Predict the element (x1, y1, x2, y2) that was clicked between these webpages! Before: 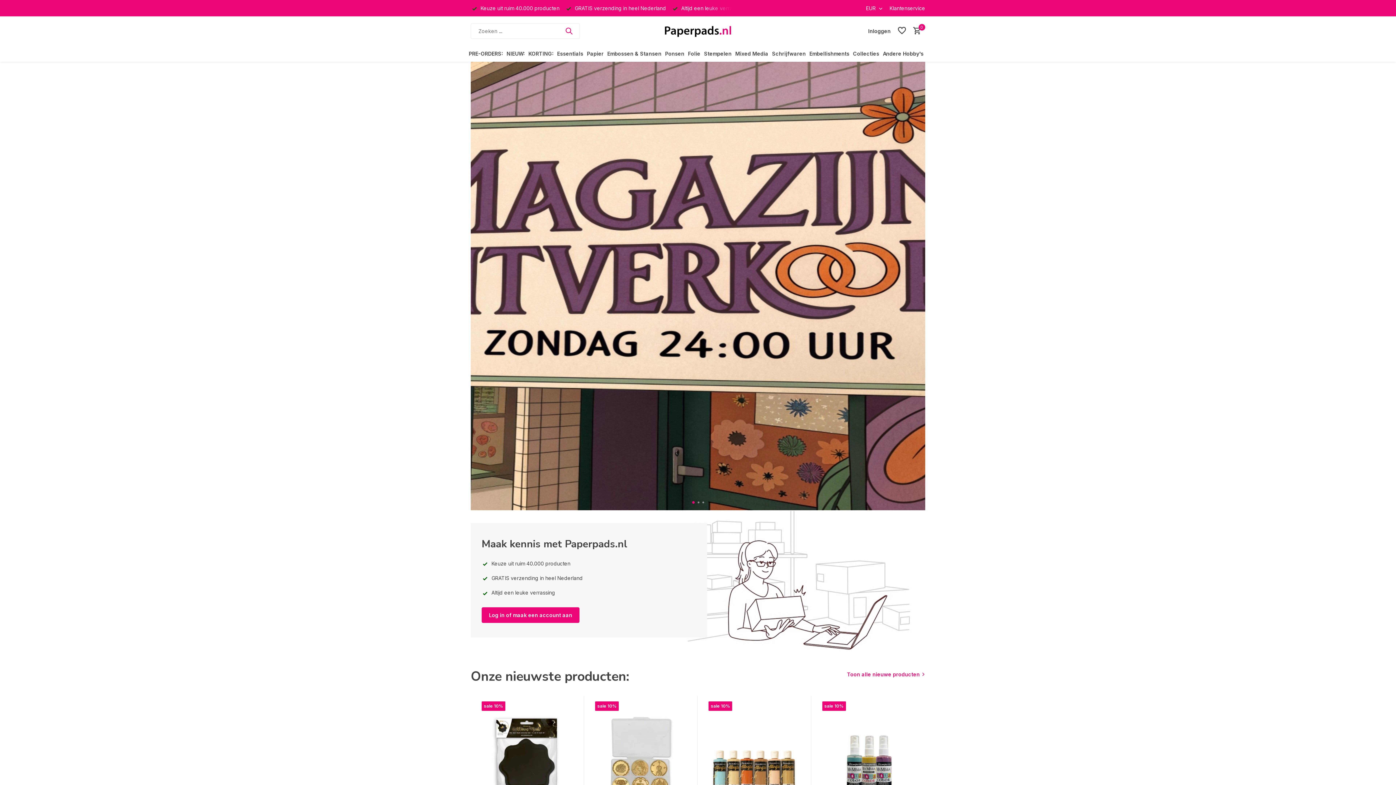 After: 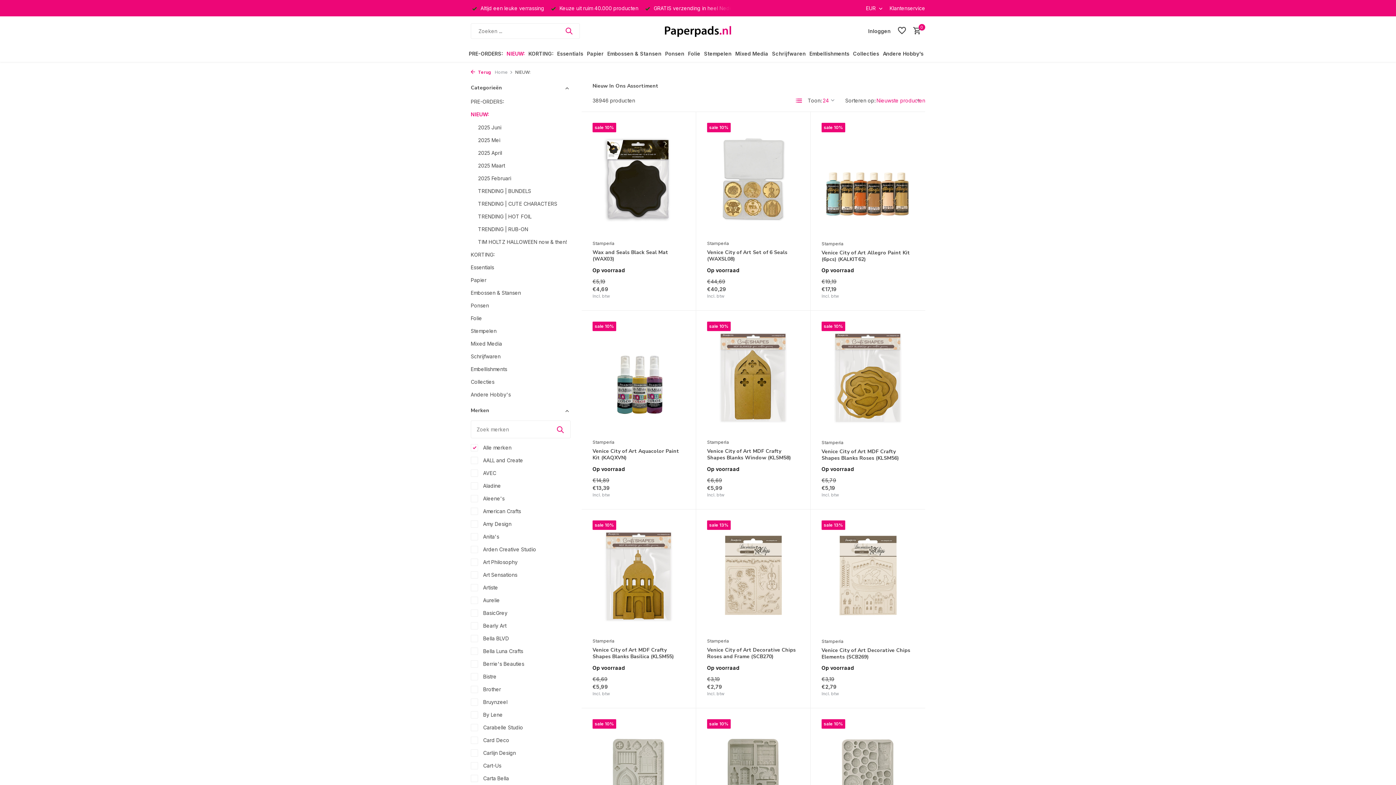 Action: bbox: (506, 45, 524, 61) label: NIEUW: